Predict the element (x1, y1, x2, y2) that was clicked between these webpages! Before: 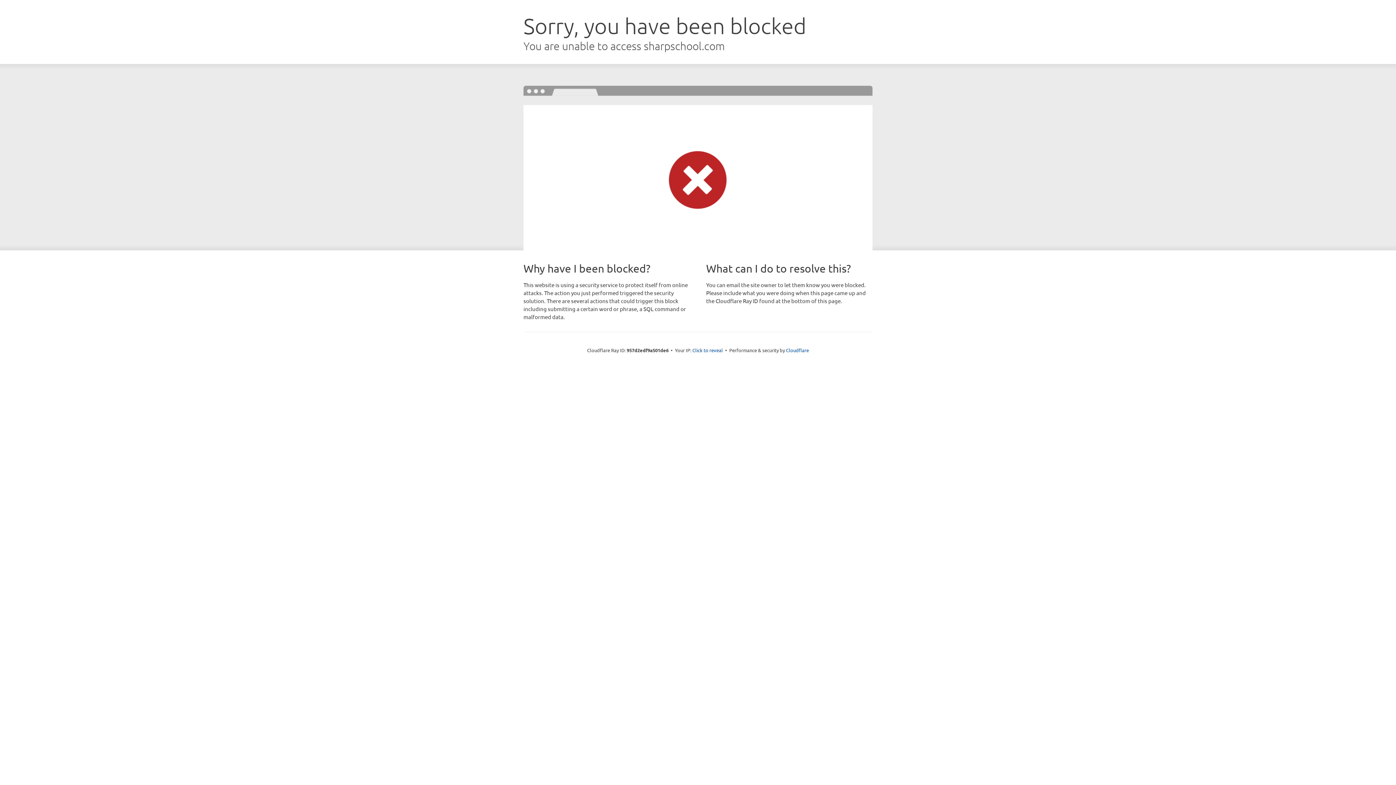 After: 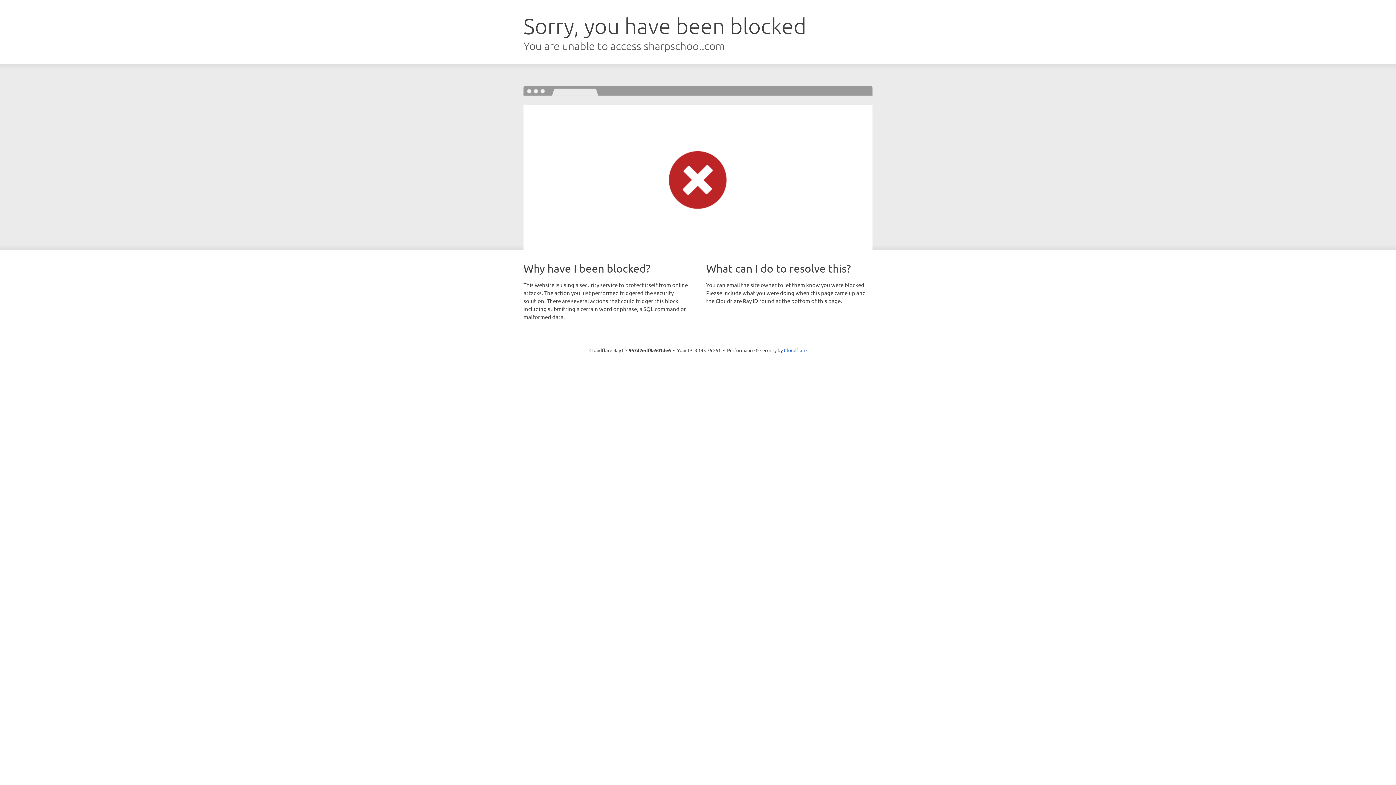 Action: bbox: (692, 346, 723, 353) label: Click to reveal